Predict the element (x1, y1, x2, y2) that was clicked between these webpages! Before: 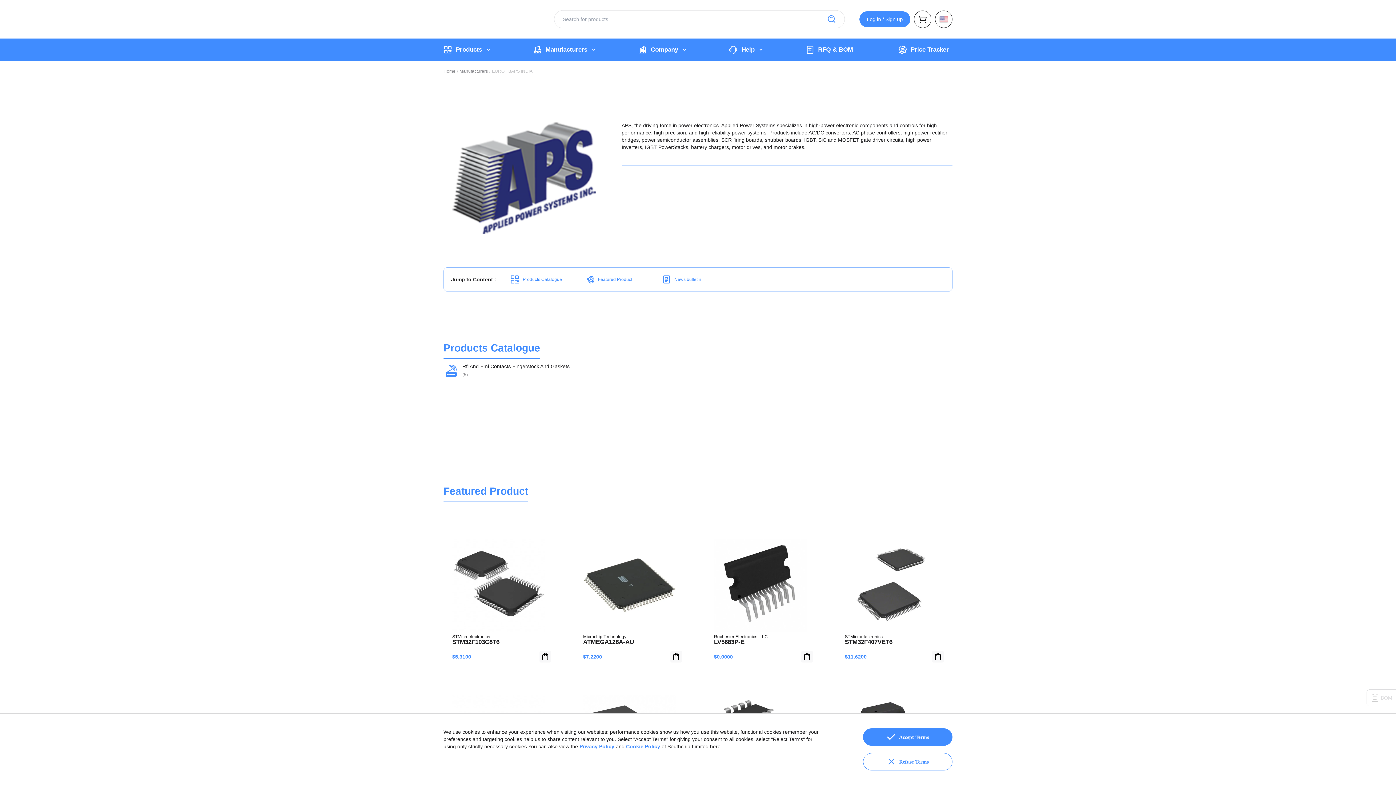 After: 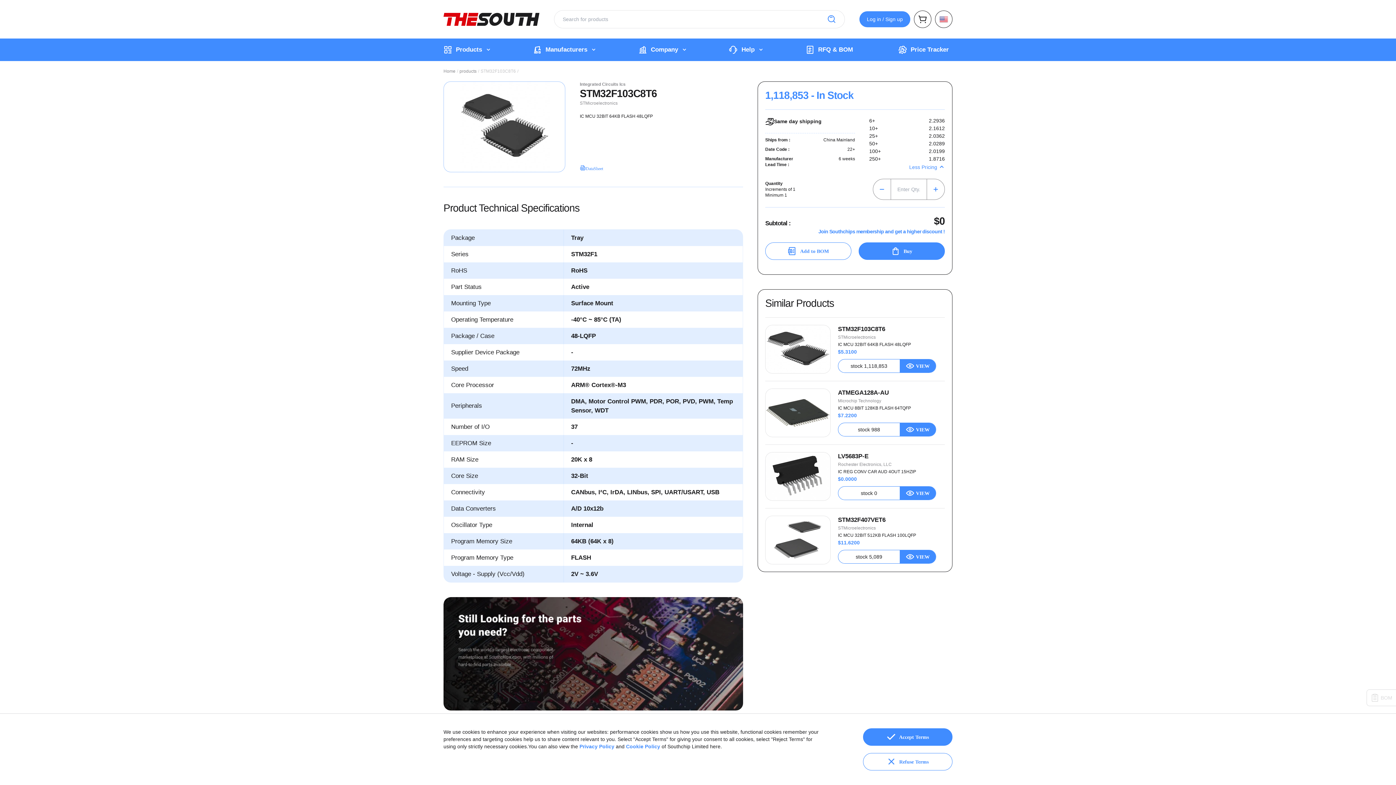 Action: bbox: (539, 651, 551, 663)